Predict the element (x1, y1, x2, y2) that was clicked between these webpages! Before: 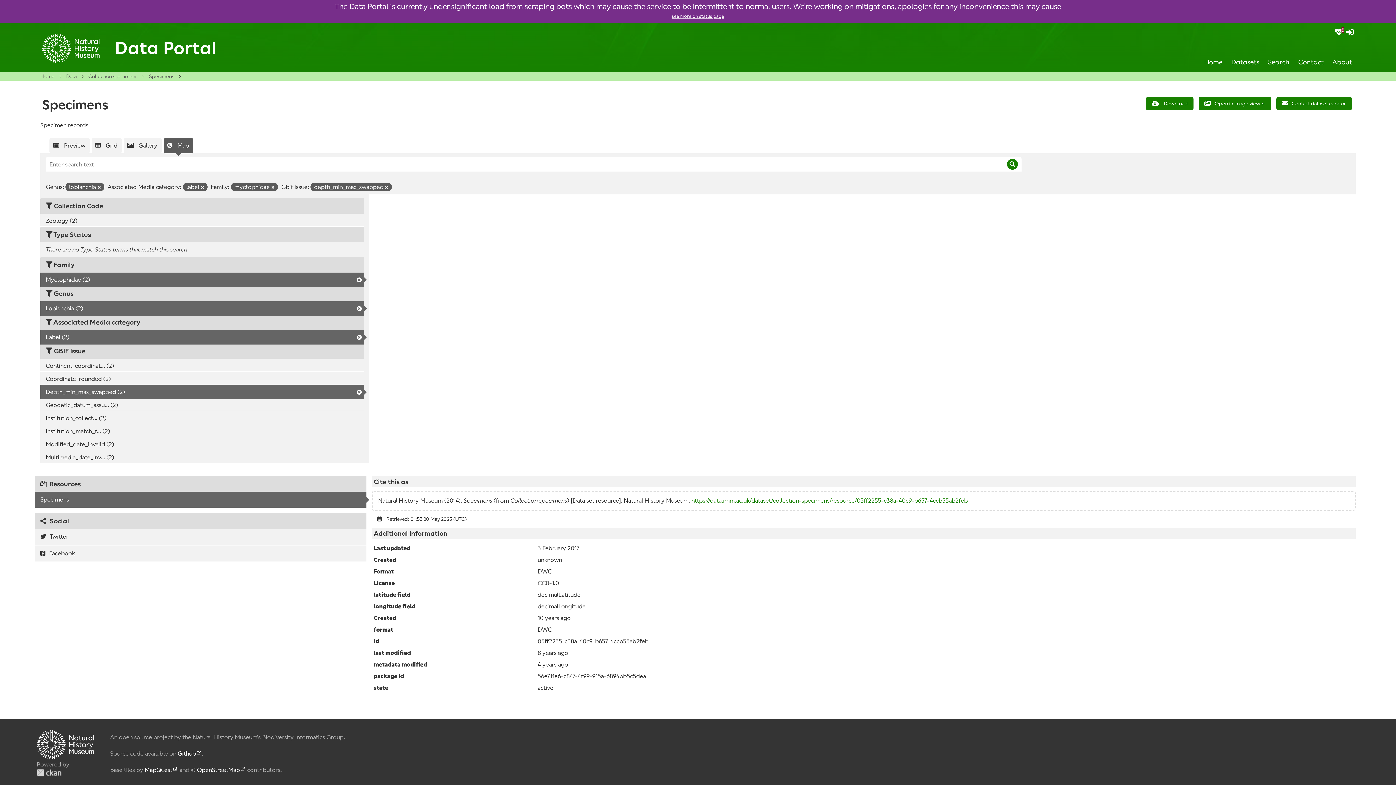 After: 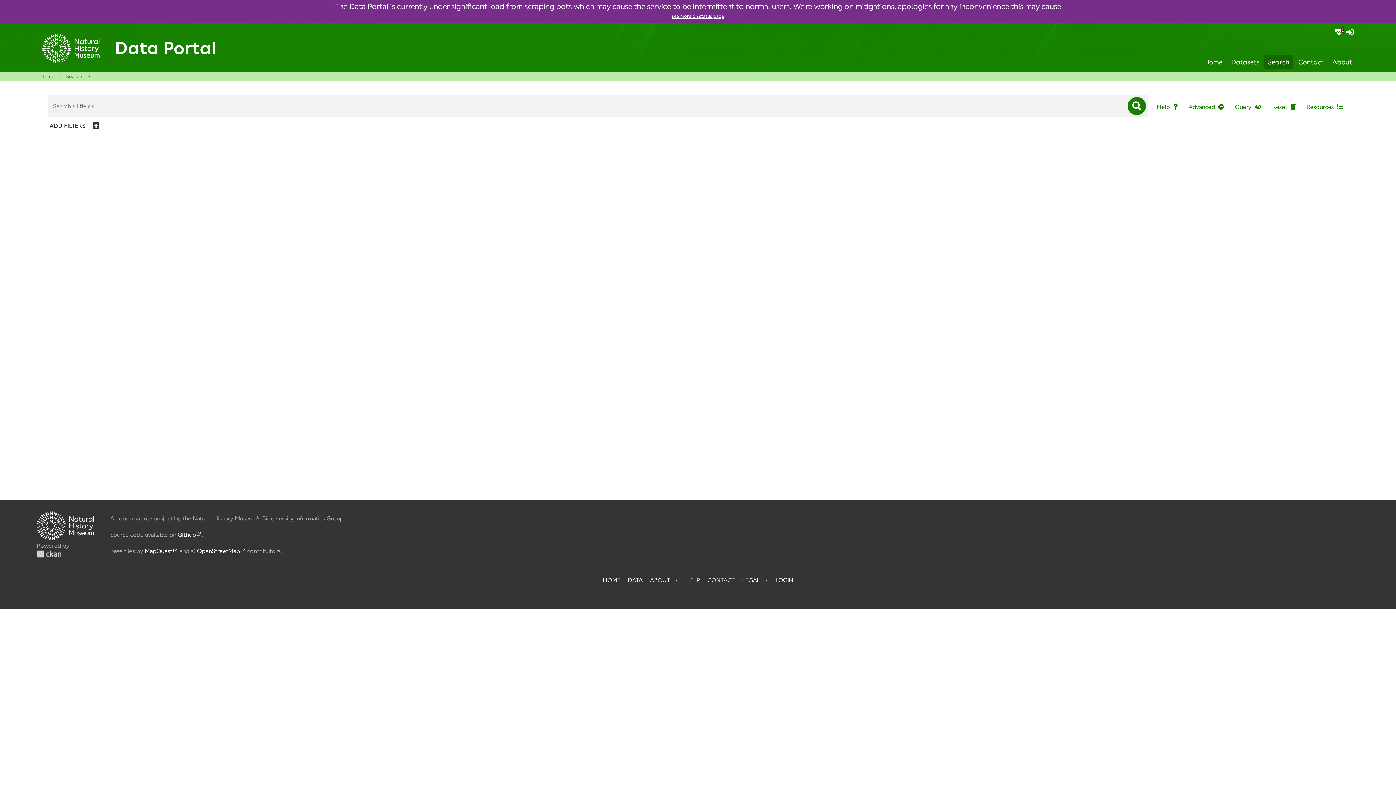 Action: bbox: (1264, 54, 1293, 69) label: Search